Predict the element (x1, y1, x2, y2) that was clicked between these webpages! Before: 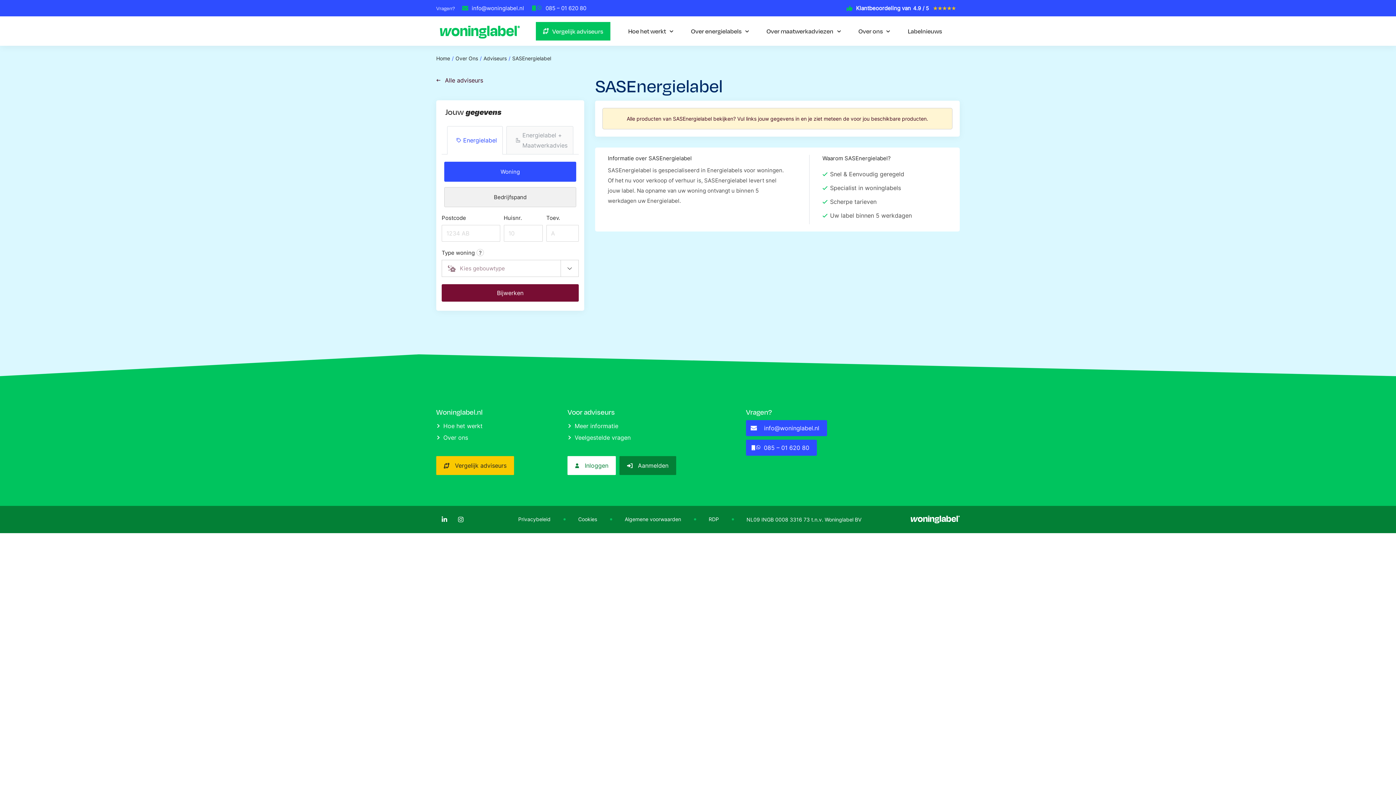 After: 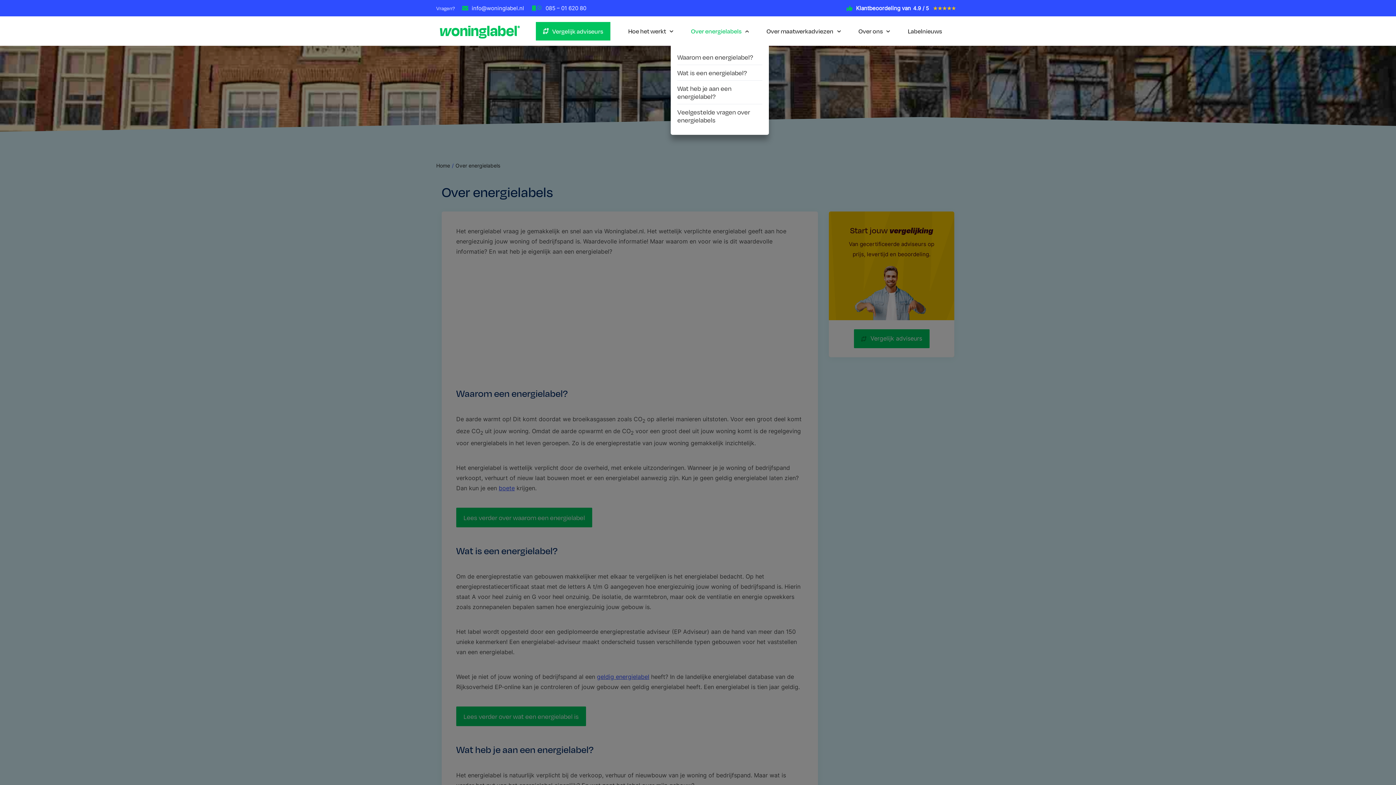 Action: label: Over energielabels bbox: (683, 16, 749, 45)